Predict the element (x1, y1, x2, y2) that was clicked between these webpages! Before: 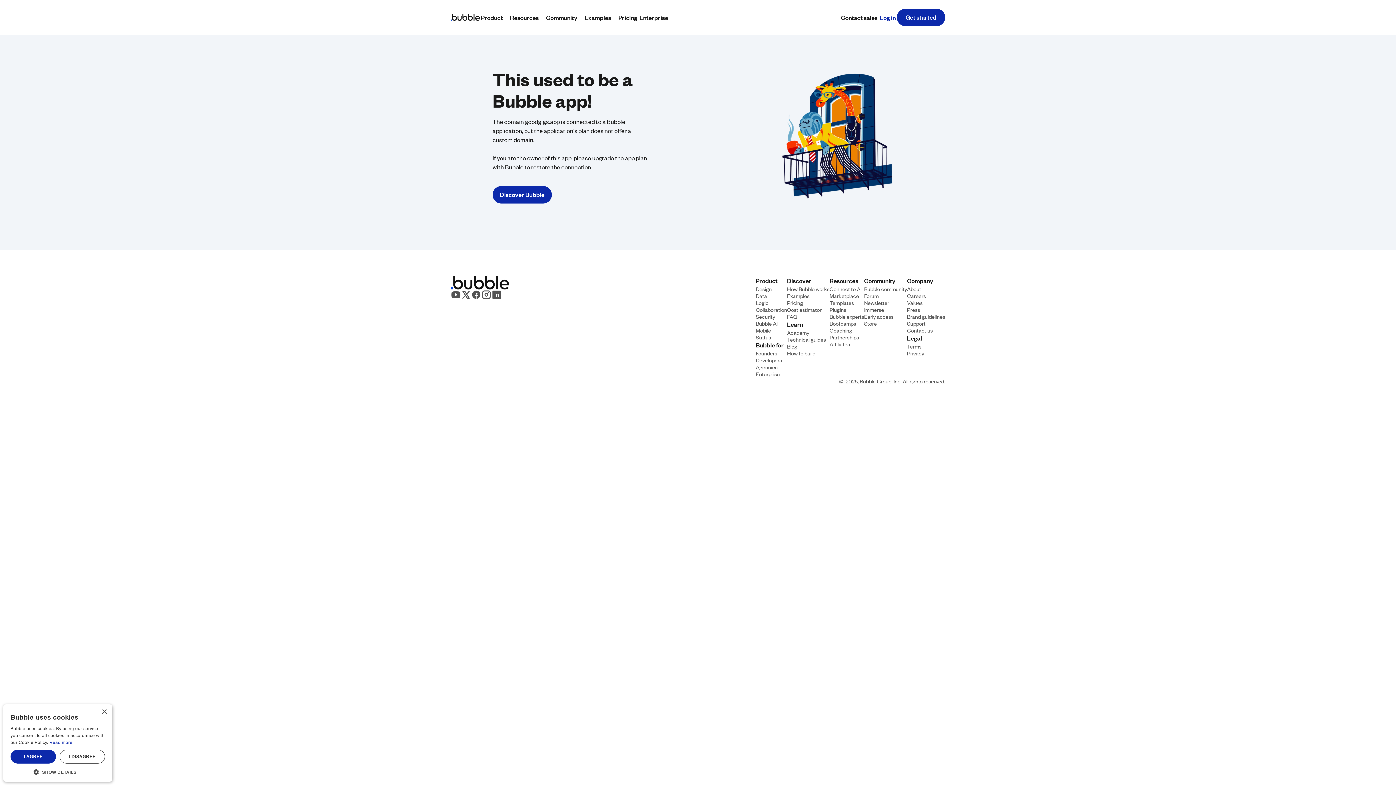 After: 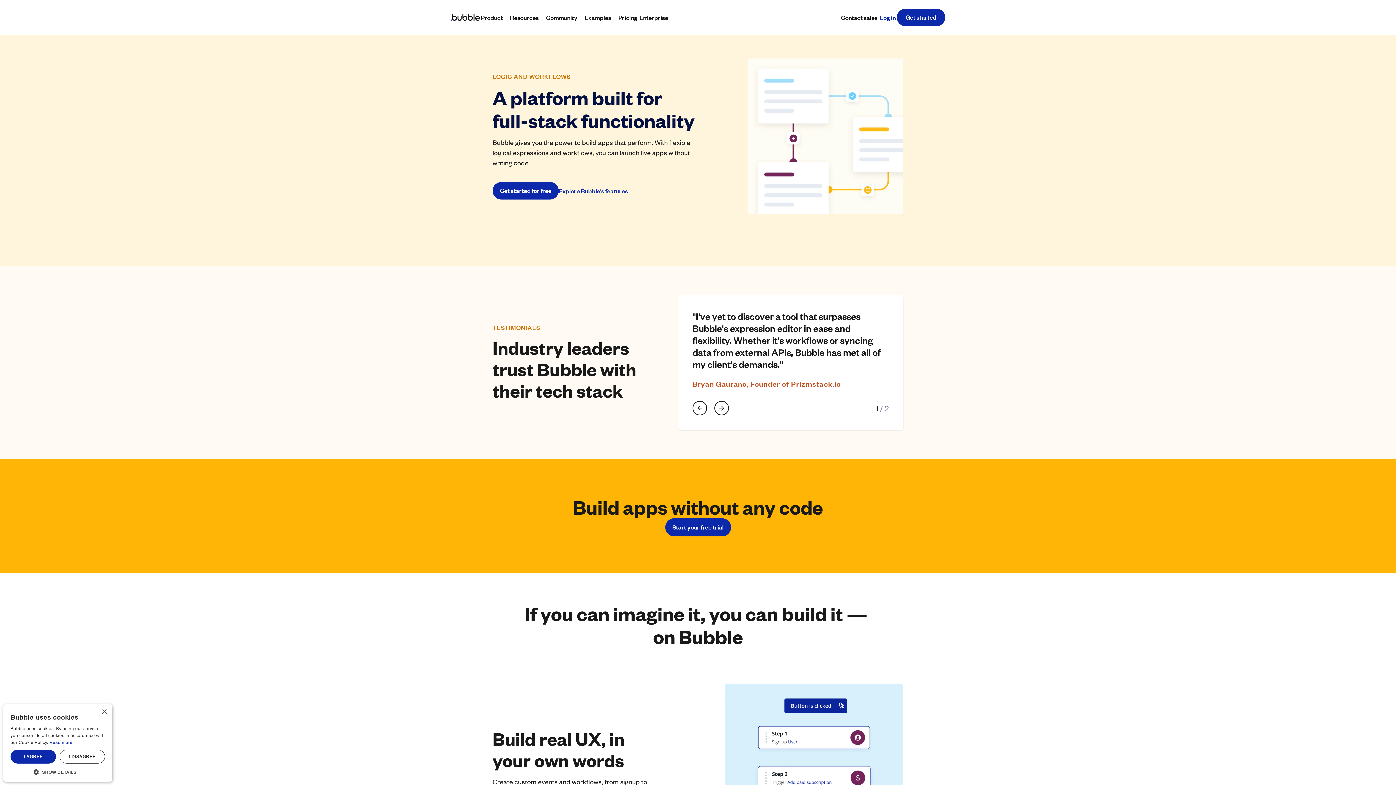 Action: label: Logic bbox: (756, 299, 768, 306)